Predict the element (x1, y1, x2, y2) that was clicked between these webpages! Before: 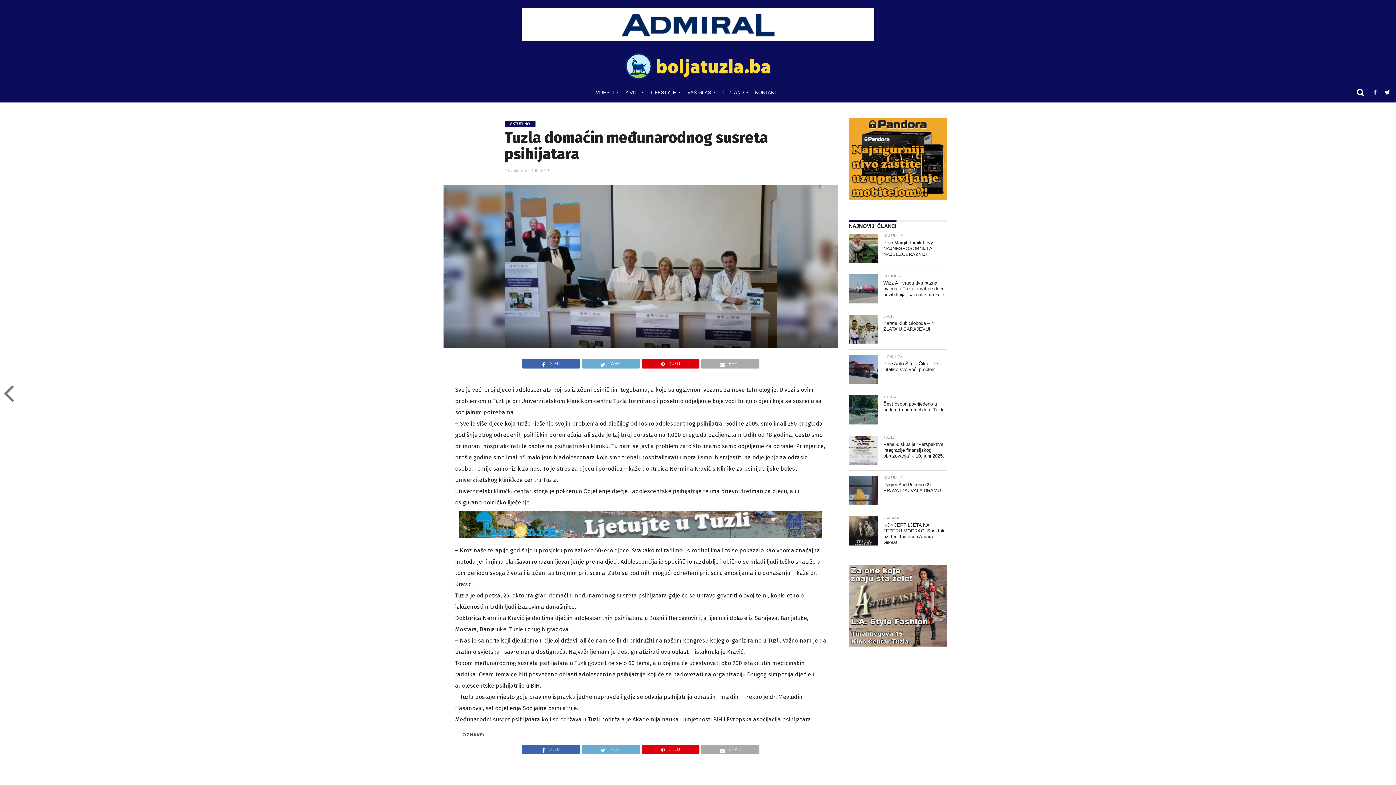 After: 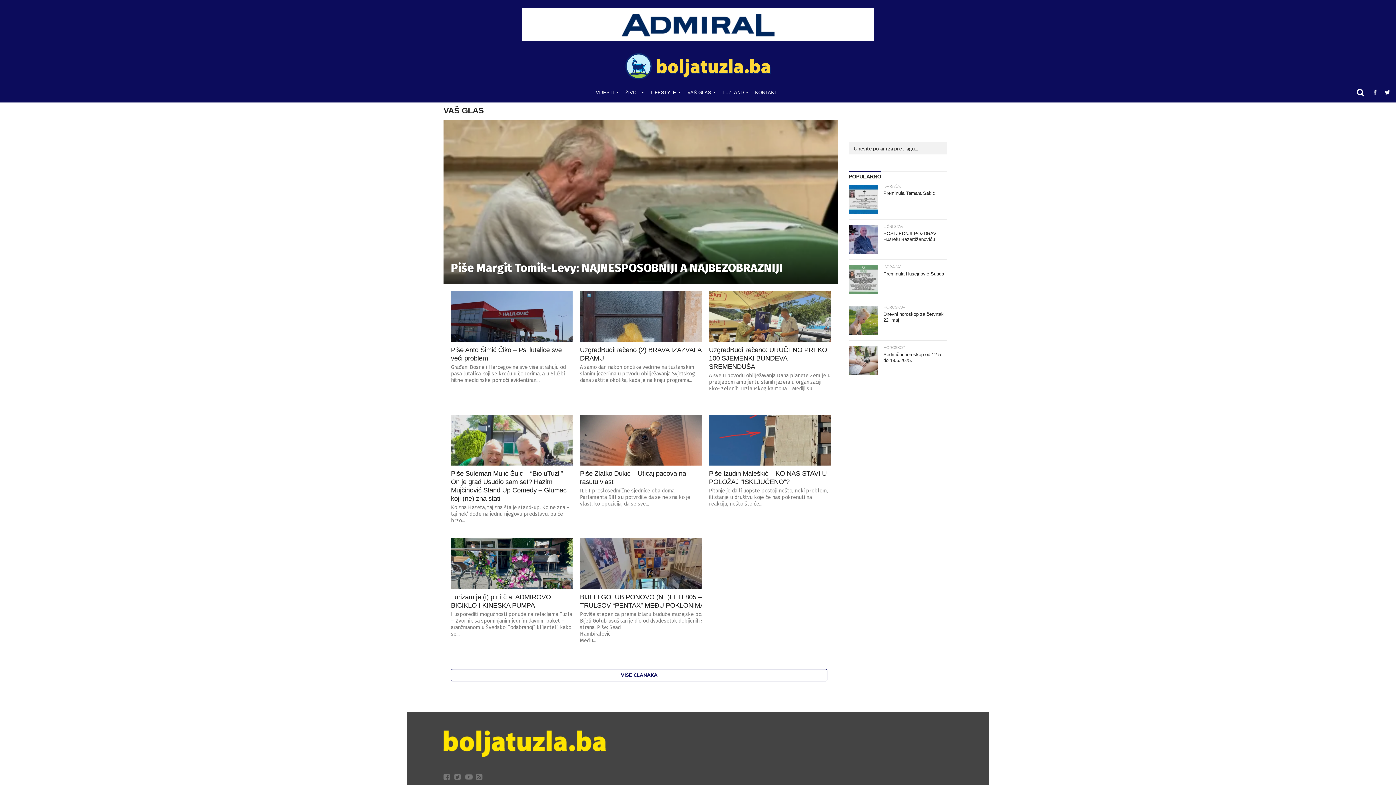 Action: label: VAŠ GLAS bbox: (682, 83, 717, 101)